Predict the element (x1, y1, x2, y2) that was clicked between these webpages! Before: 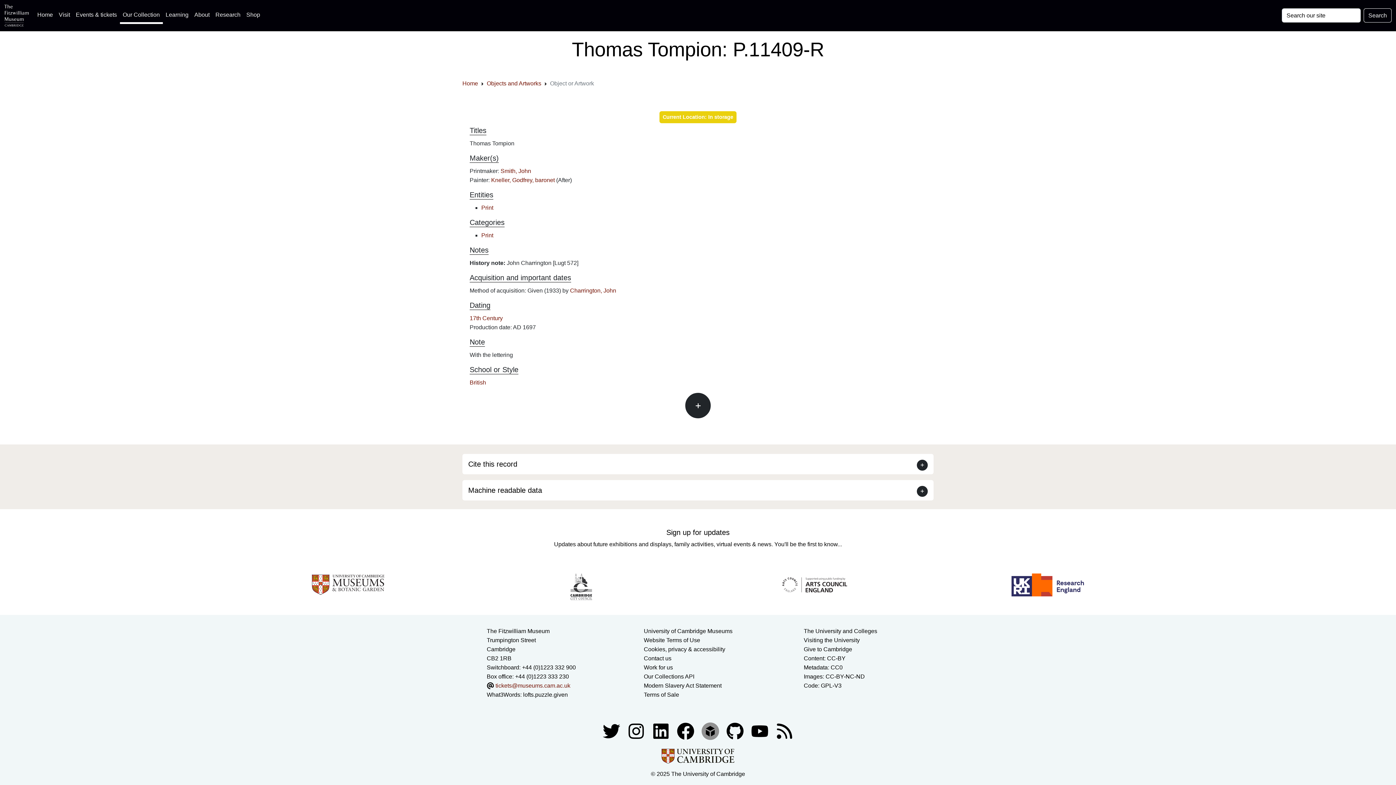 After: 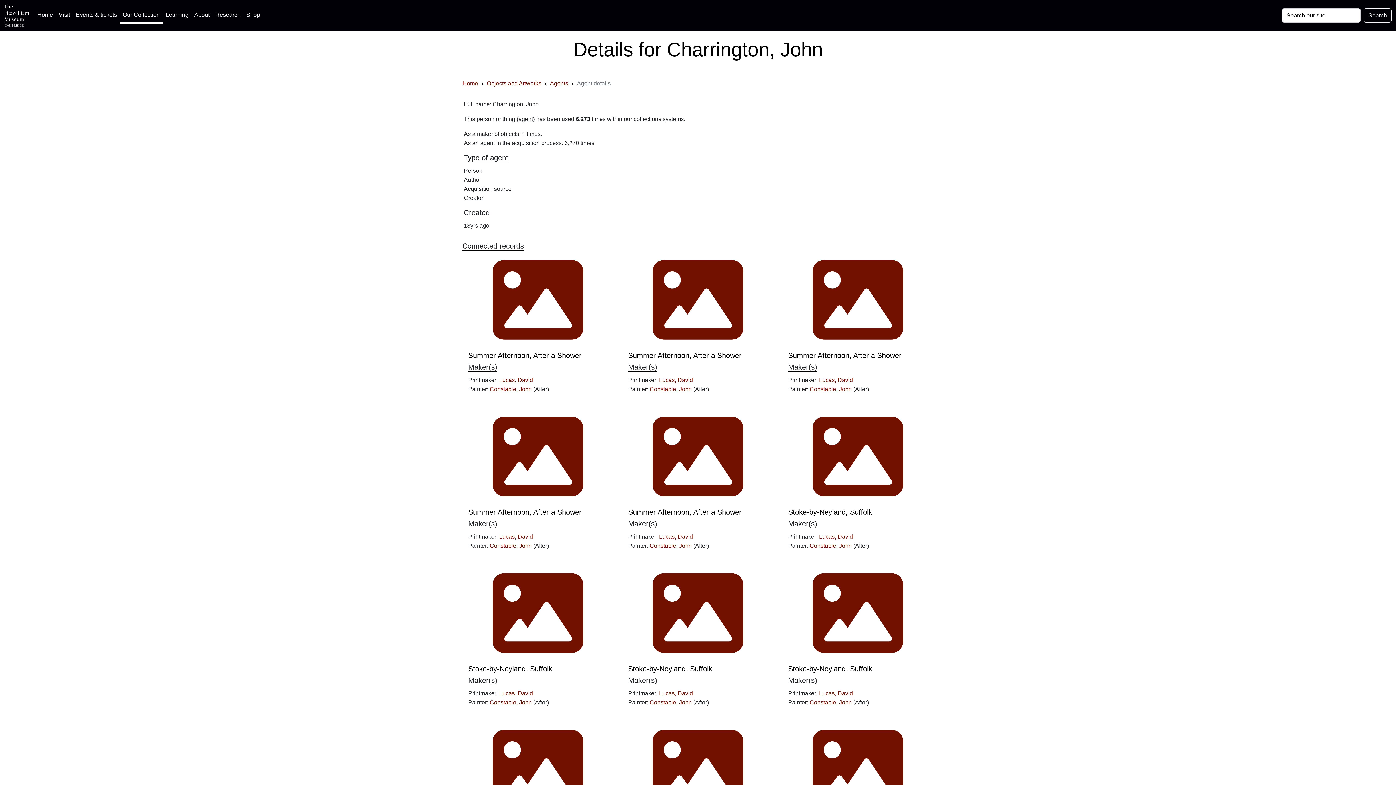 Action: label: Charrington, John bbox: (570, 287, 616, 293)